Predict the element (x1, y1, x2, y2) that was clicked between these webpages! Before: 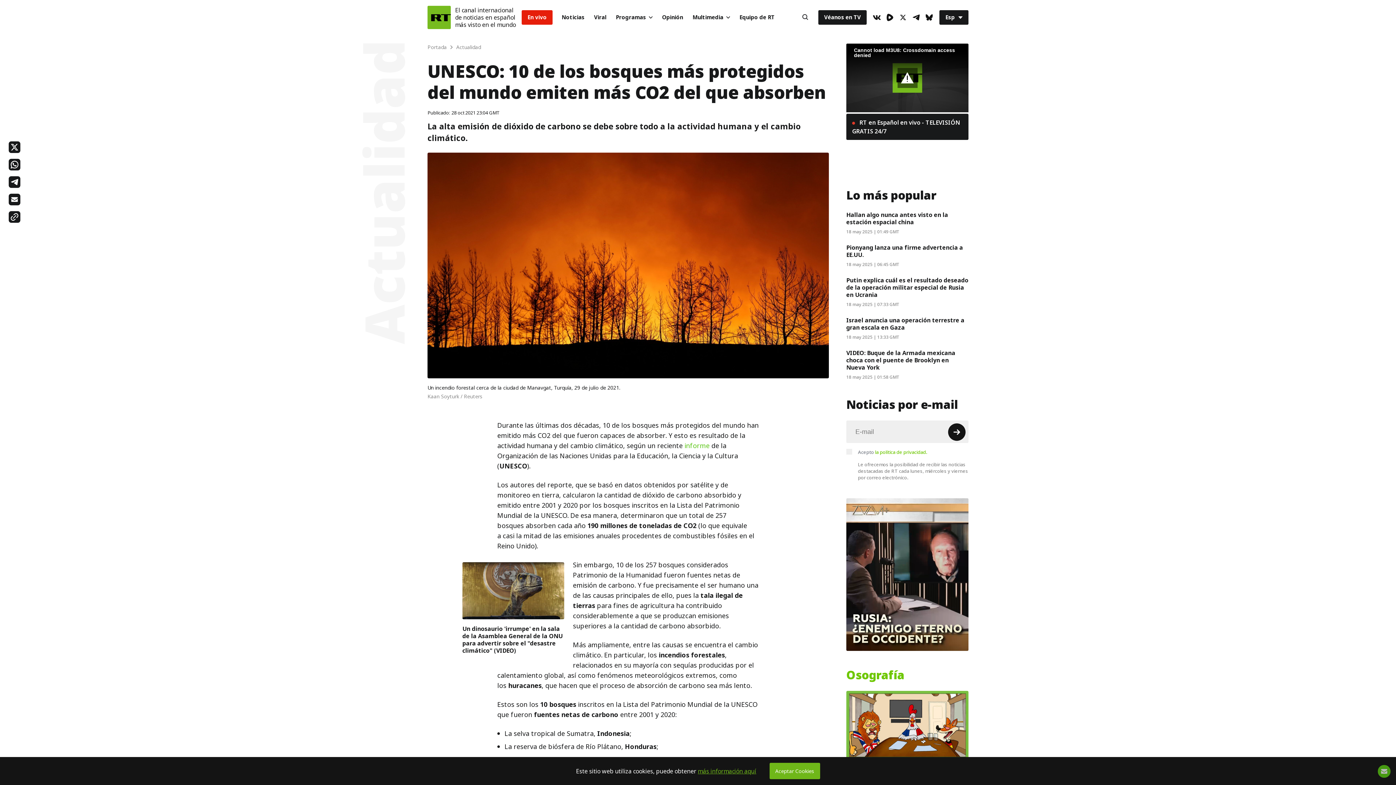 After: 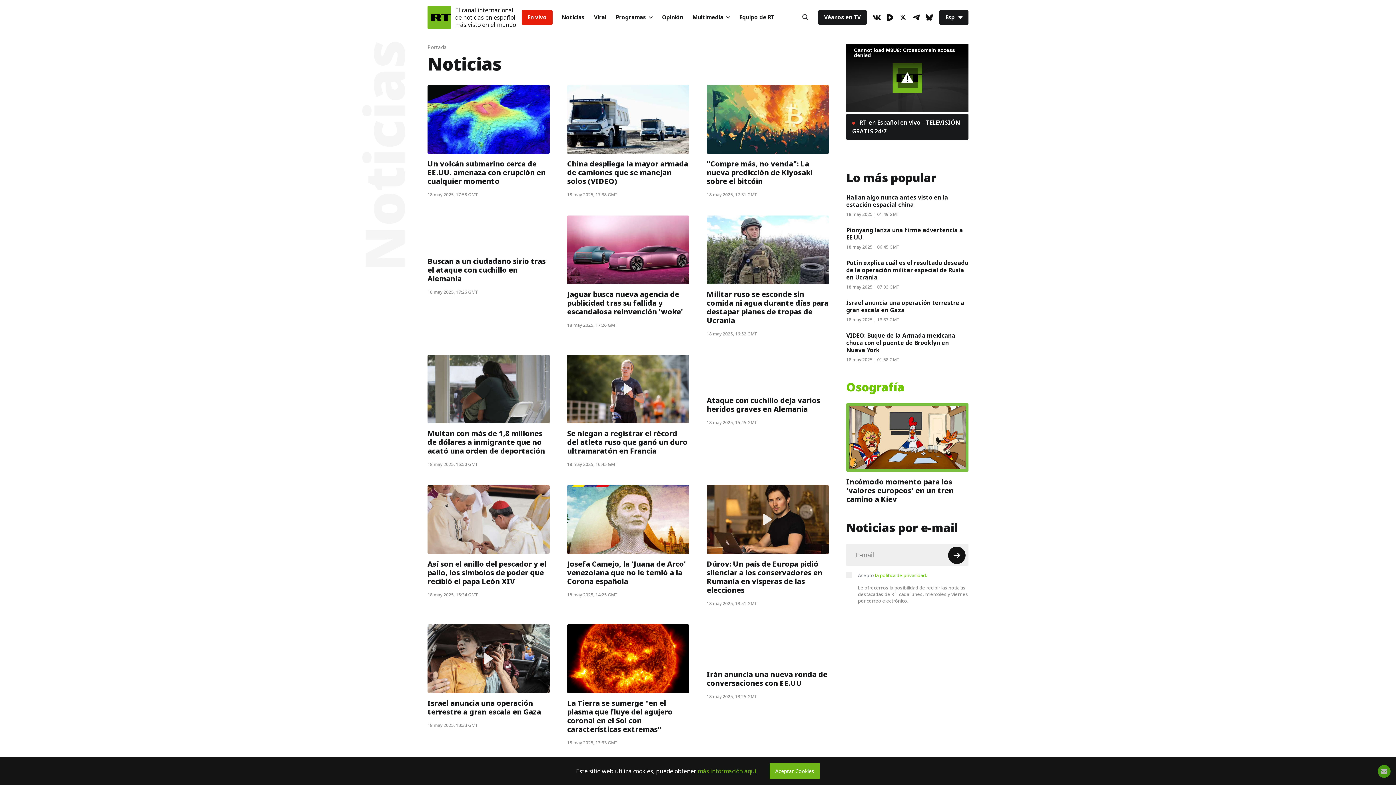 Action: label: Noticias bbox: (557, 10, 589, 24)